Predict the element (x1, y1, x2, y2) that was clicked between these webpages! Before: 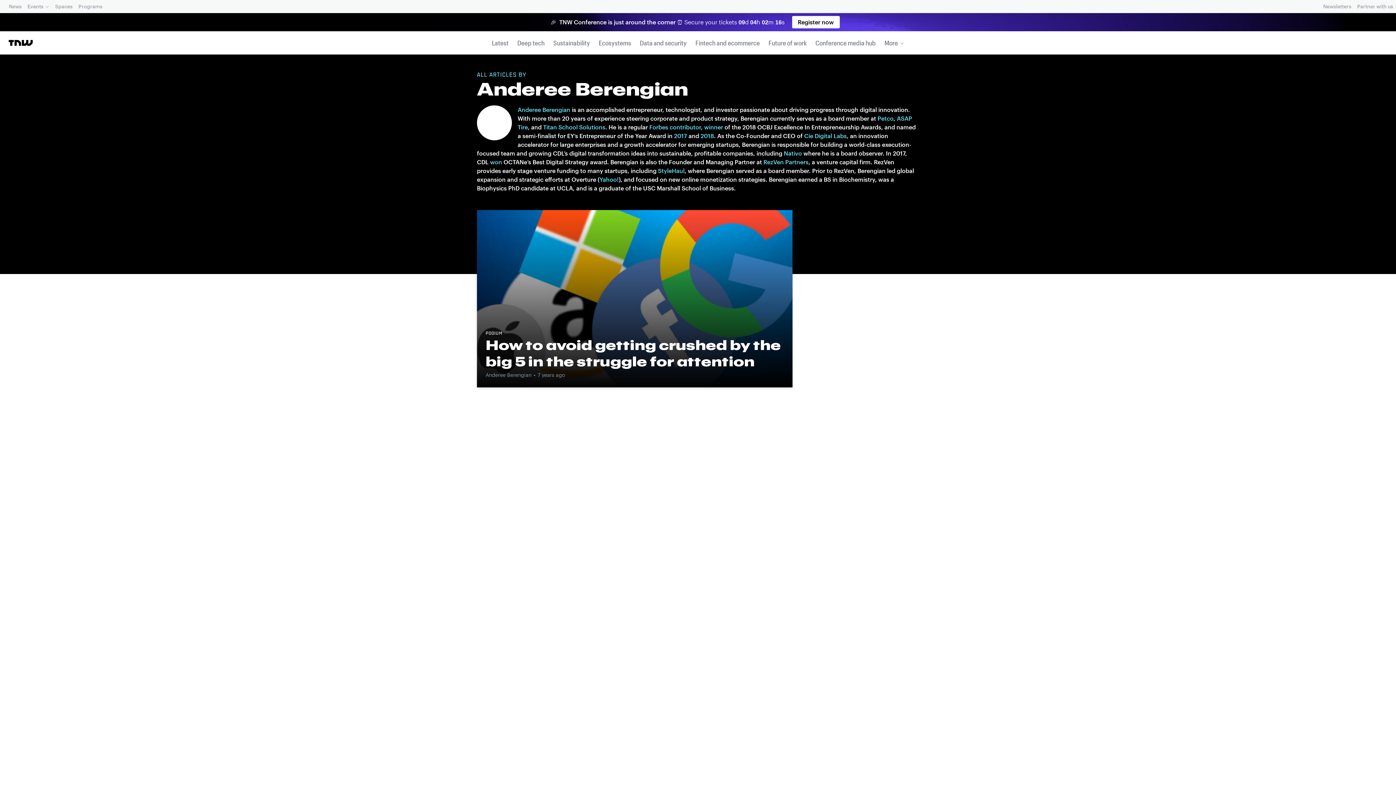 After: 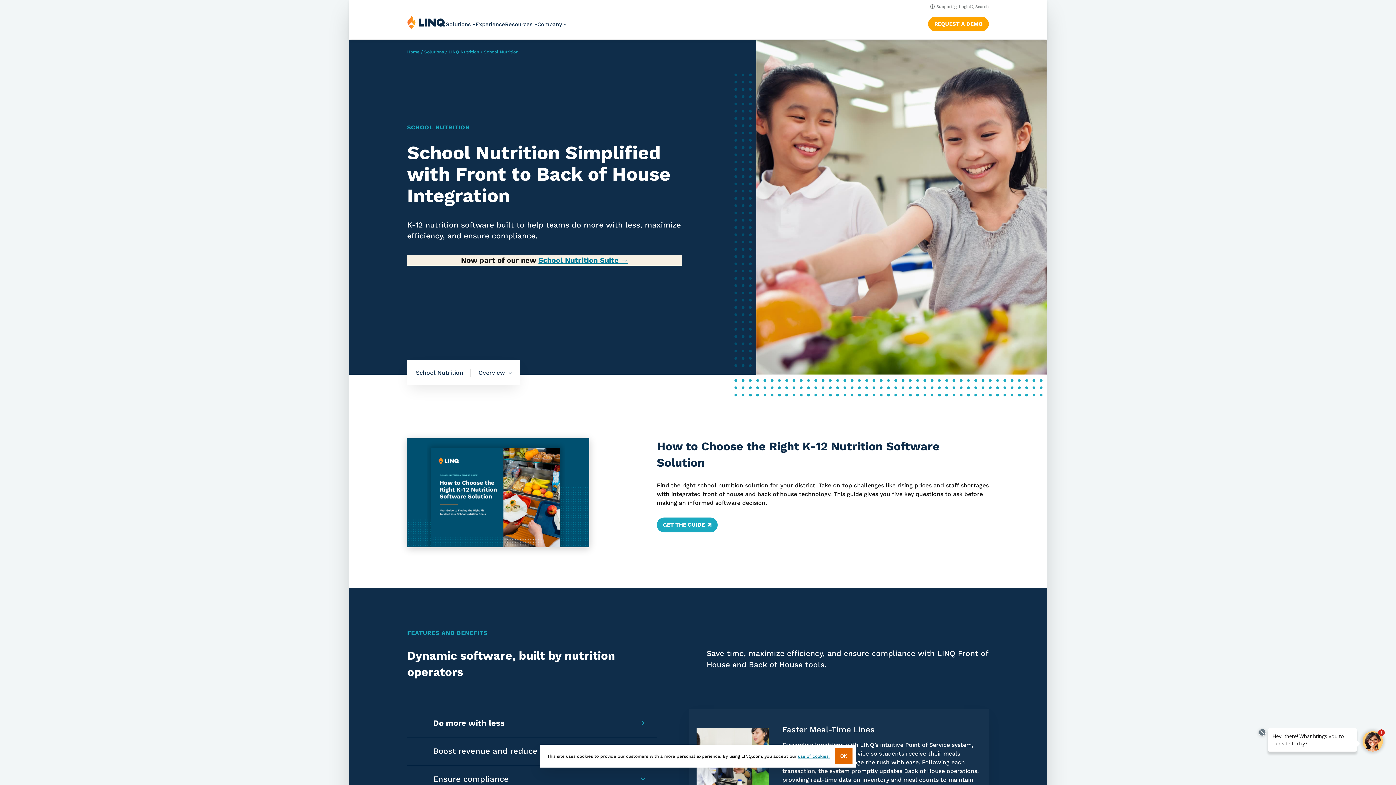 Action: label: Titan School Solutions bbox: (543, 123, 605, 130)